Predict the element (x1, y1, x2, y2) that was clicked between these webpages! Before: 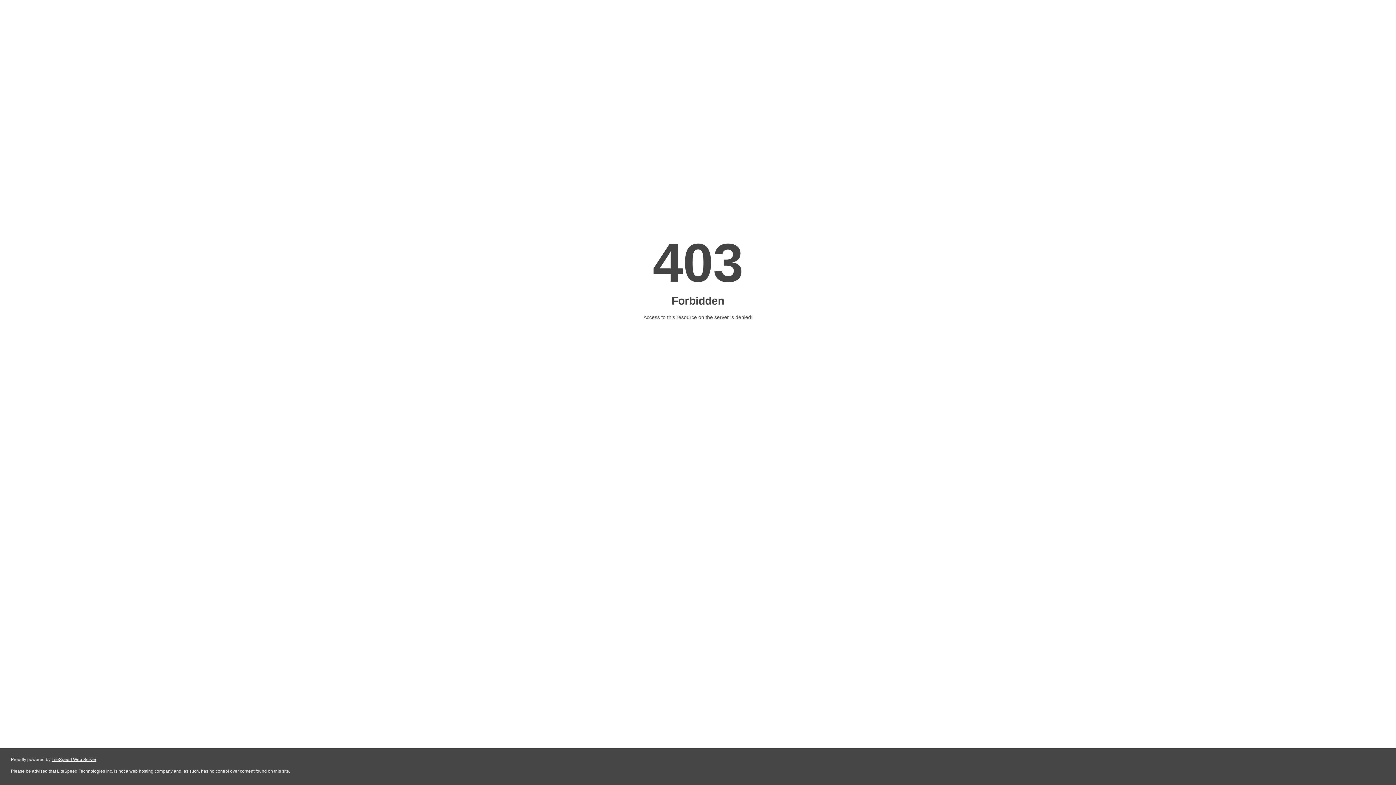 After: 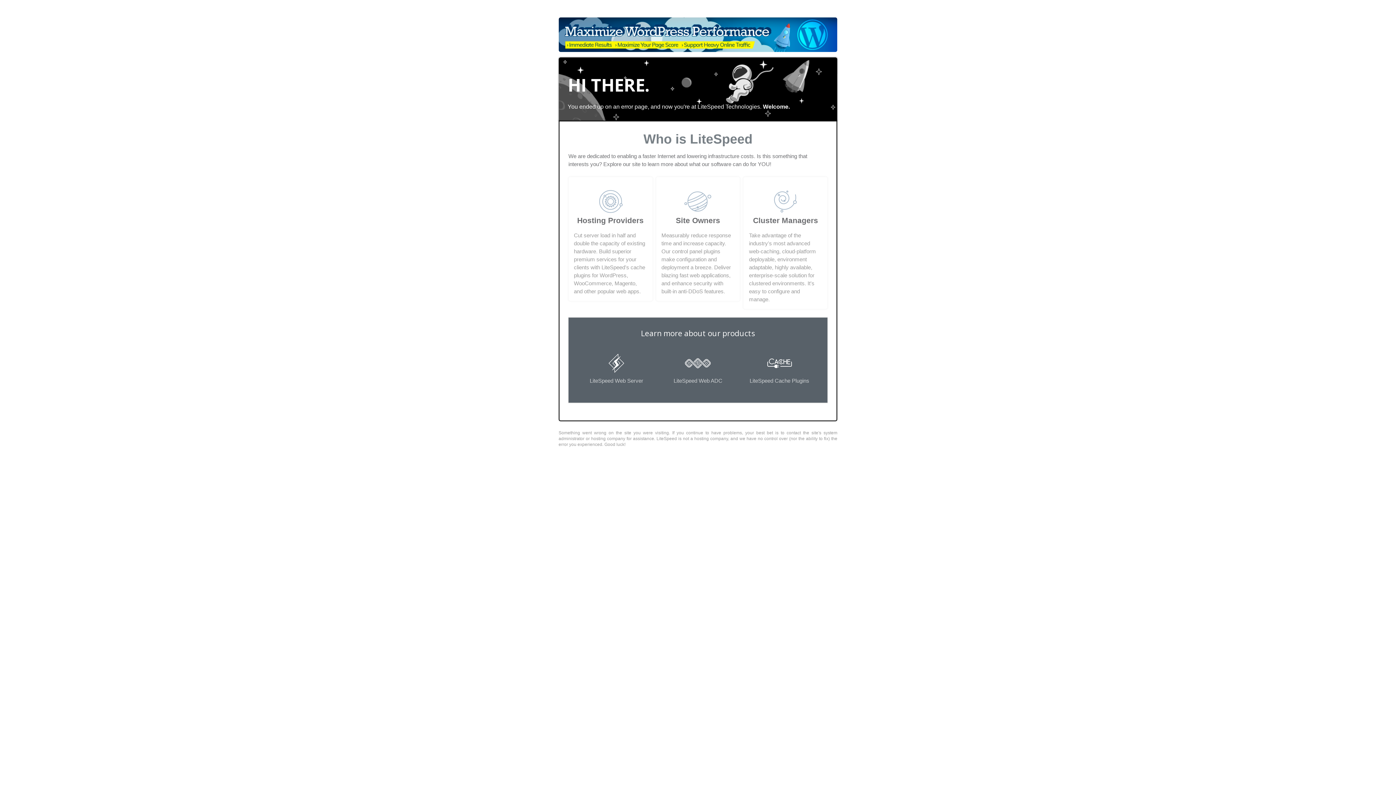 Action: label: LiteSpeed Web Server bbox: (51, 757, 96, 762)